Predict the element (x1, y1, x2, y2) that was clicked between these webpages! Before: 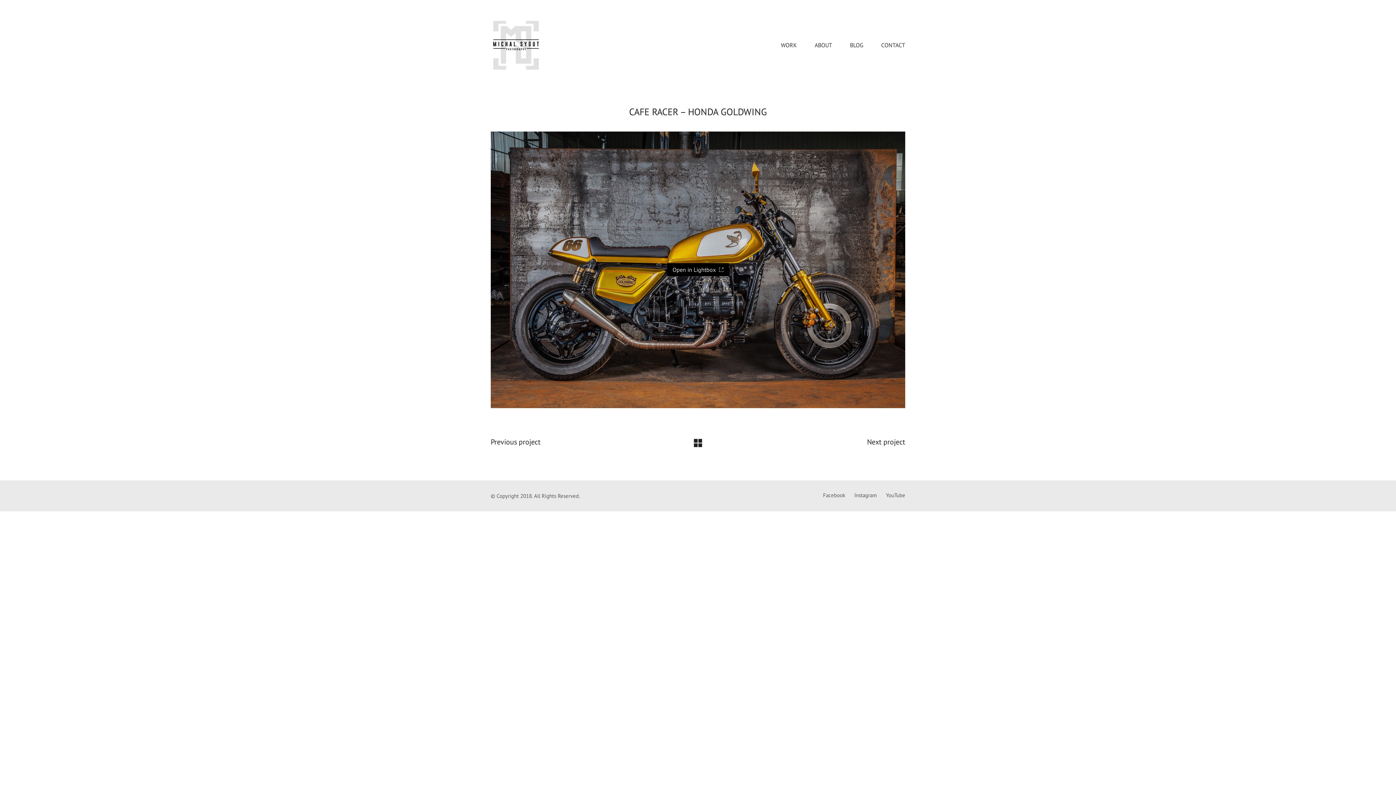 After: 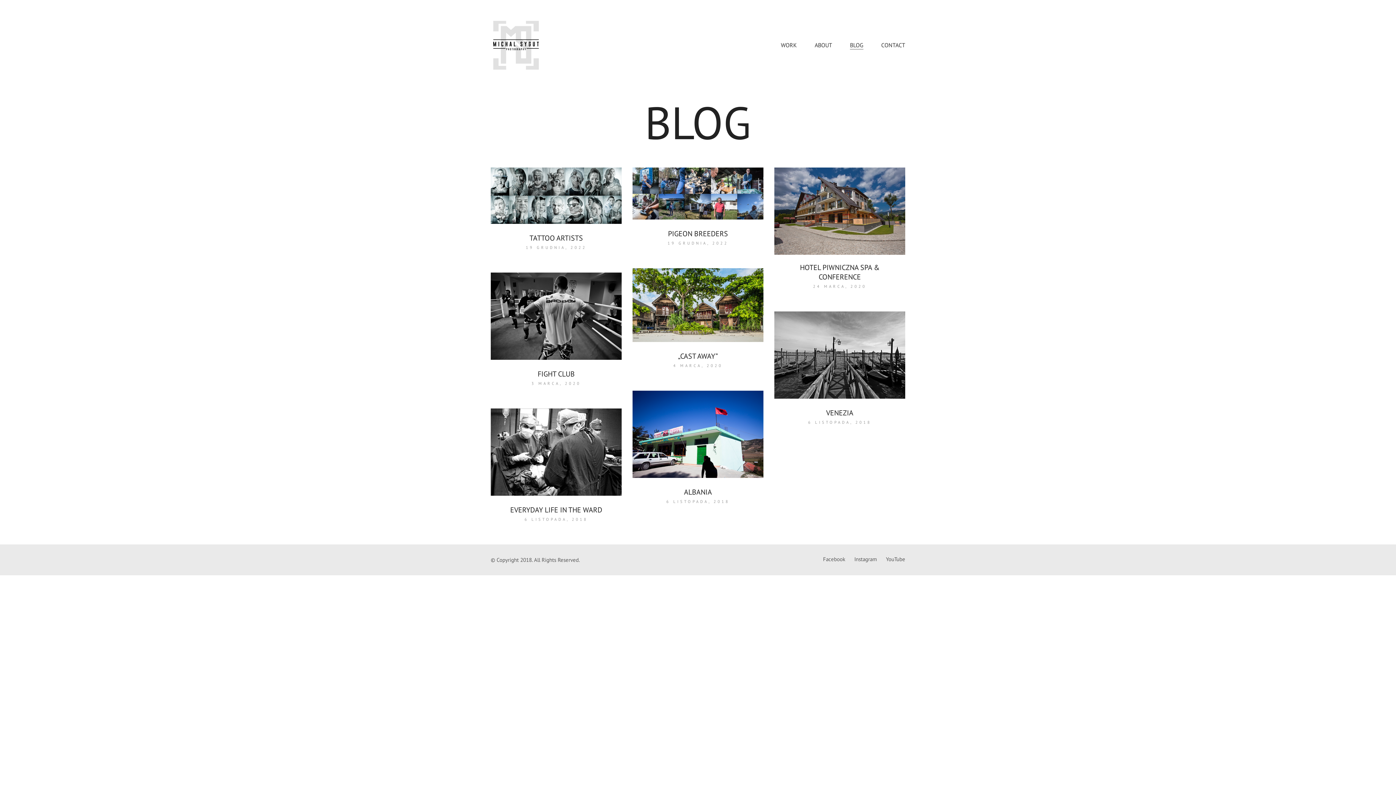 Action: label: BLOG bbox: (850, 41, 863, 49)